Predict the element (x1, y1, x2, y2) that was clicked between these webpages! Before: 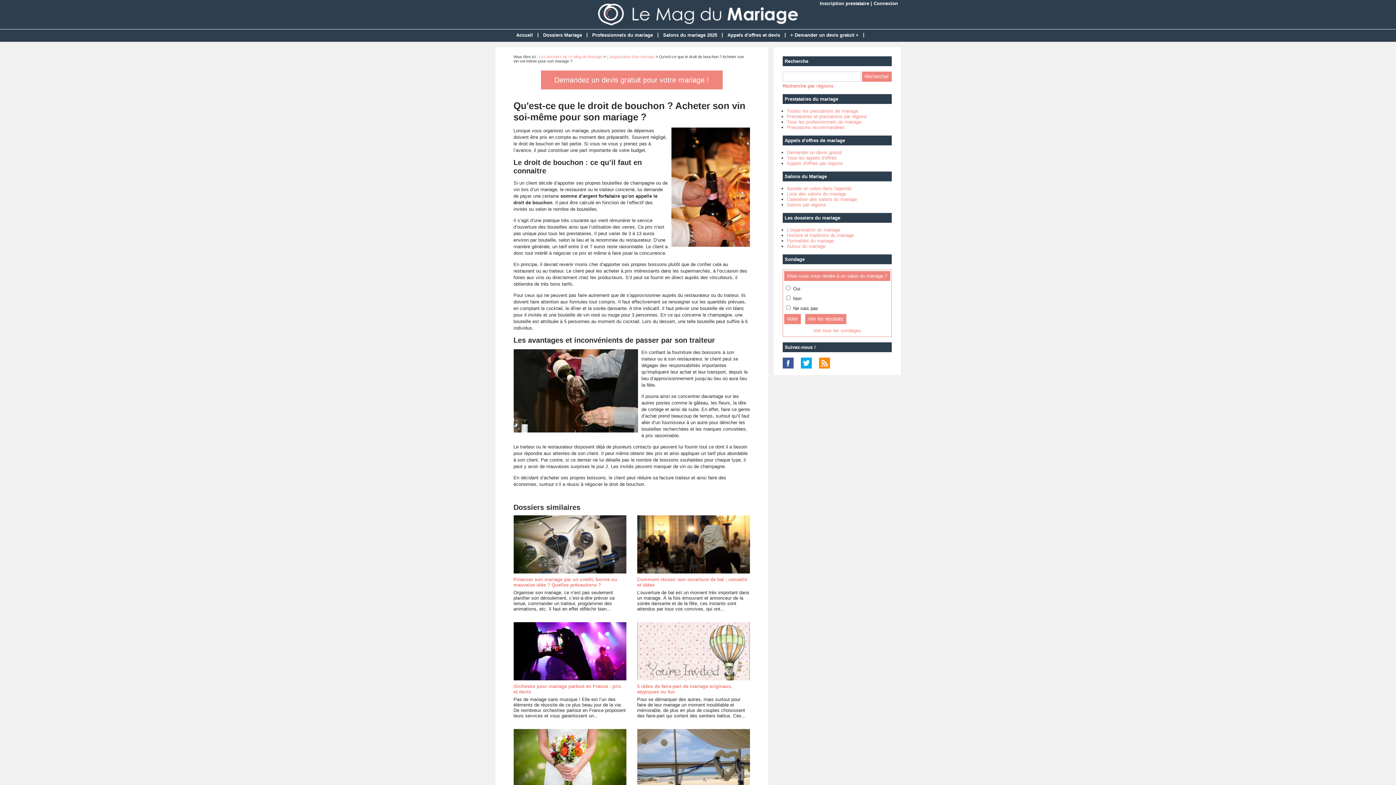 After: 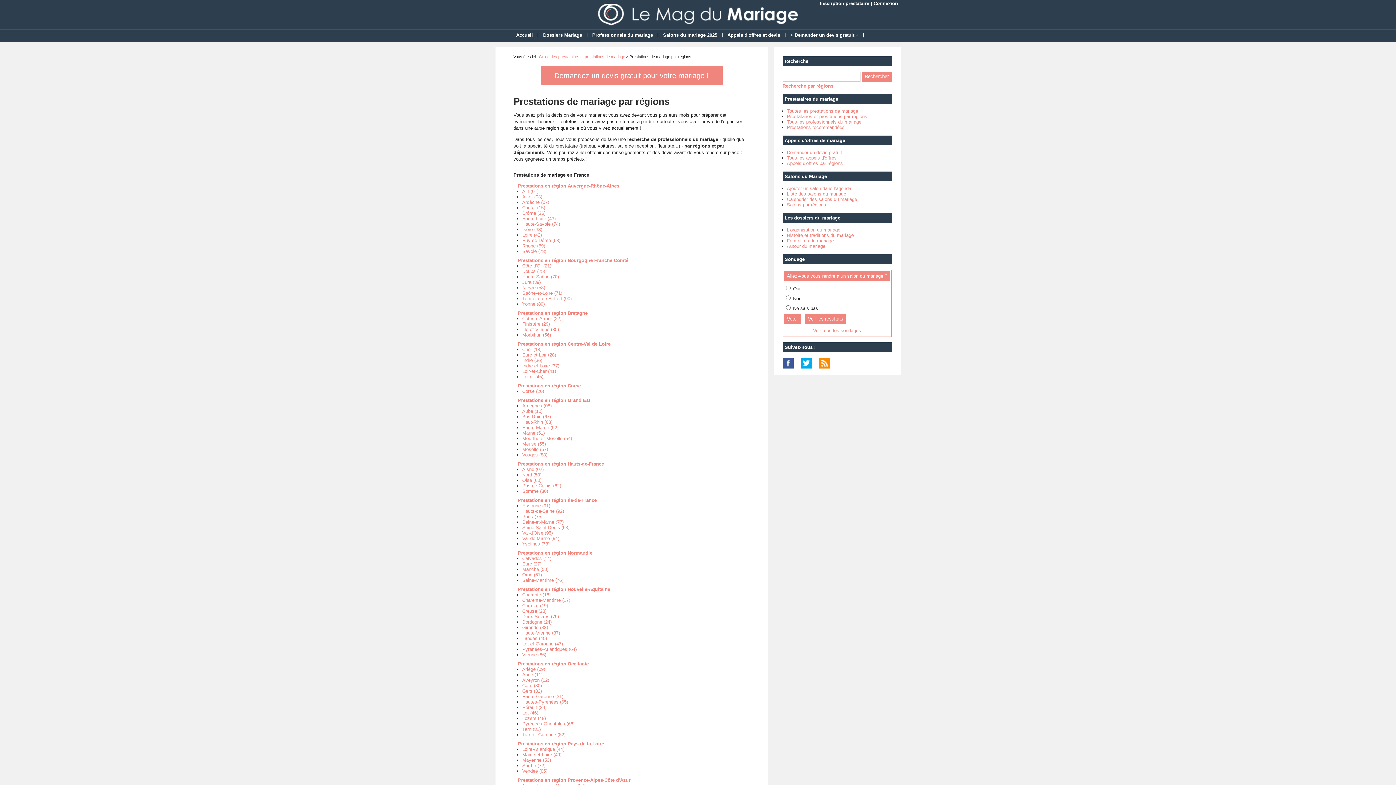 Action: label: Prestataires et prestations par régions bbox: (787, 113, 867, 119)